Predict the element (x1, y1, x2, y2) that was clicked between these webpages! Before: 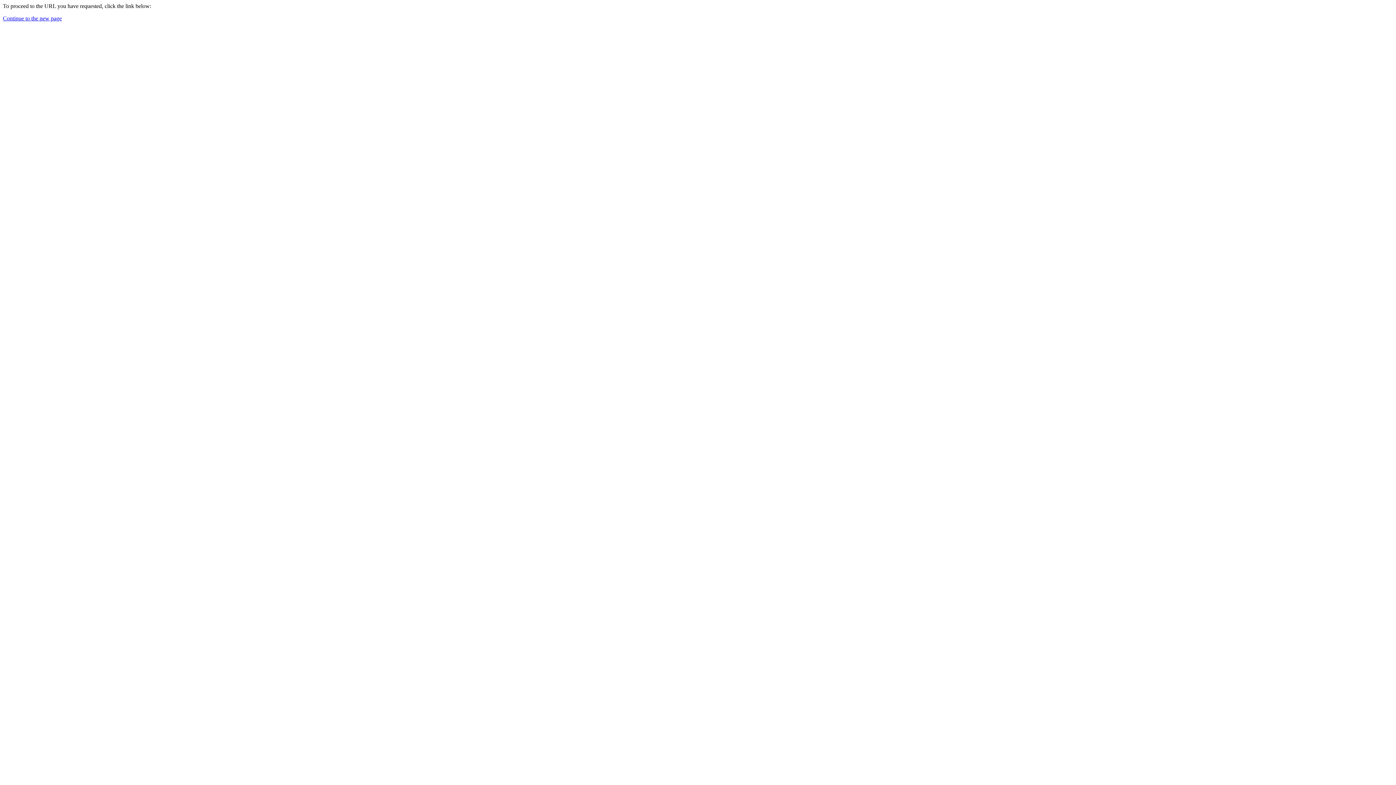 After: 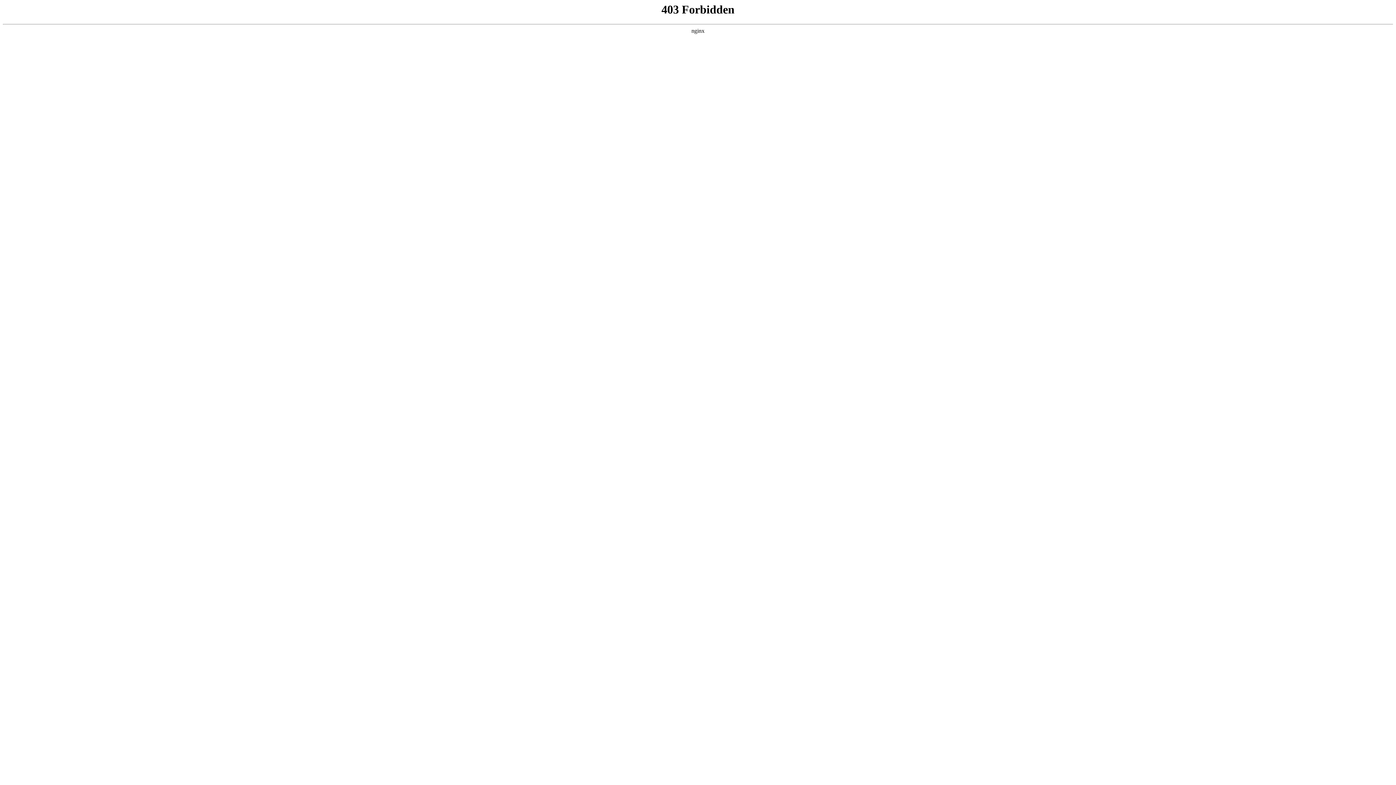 Action: label: Continue to the new page bbox: (2, 15, 61, 21)